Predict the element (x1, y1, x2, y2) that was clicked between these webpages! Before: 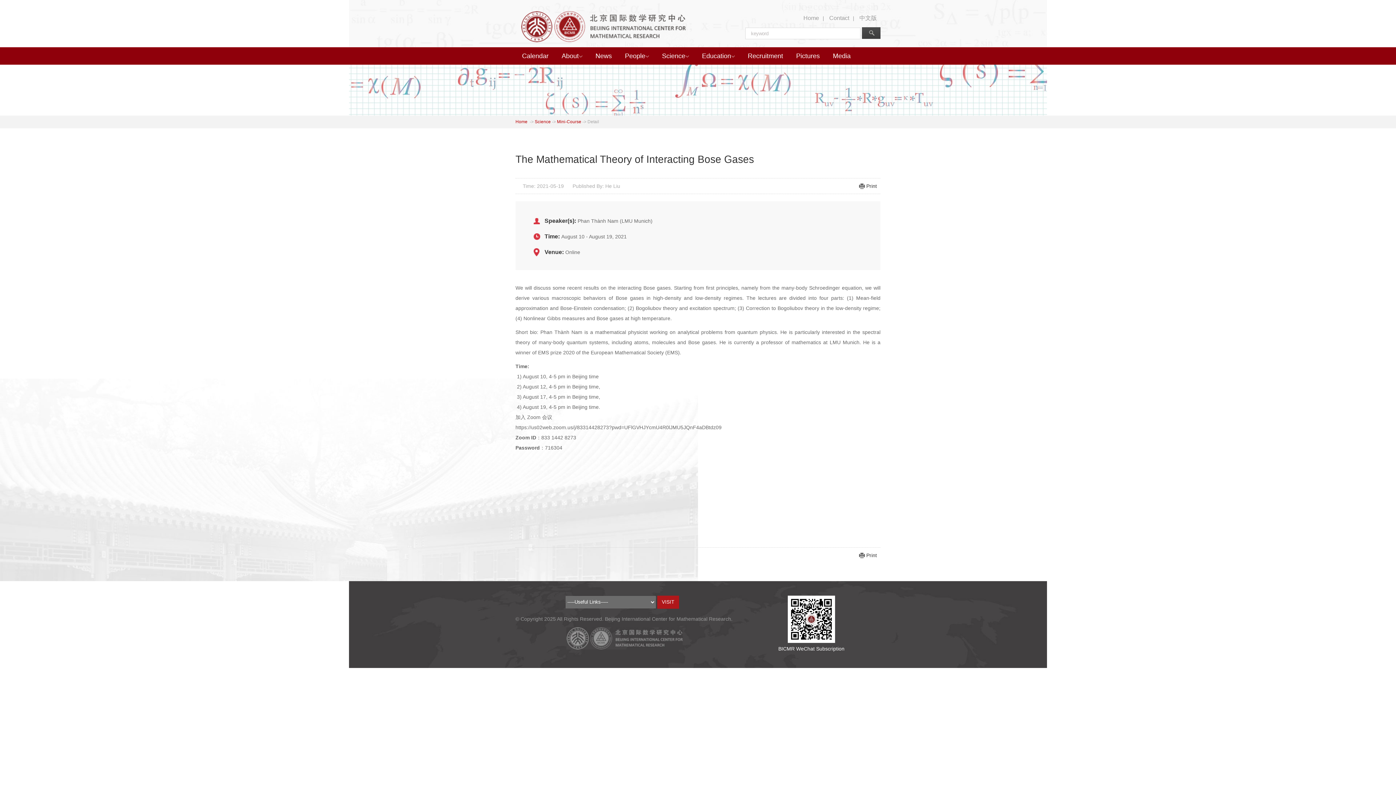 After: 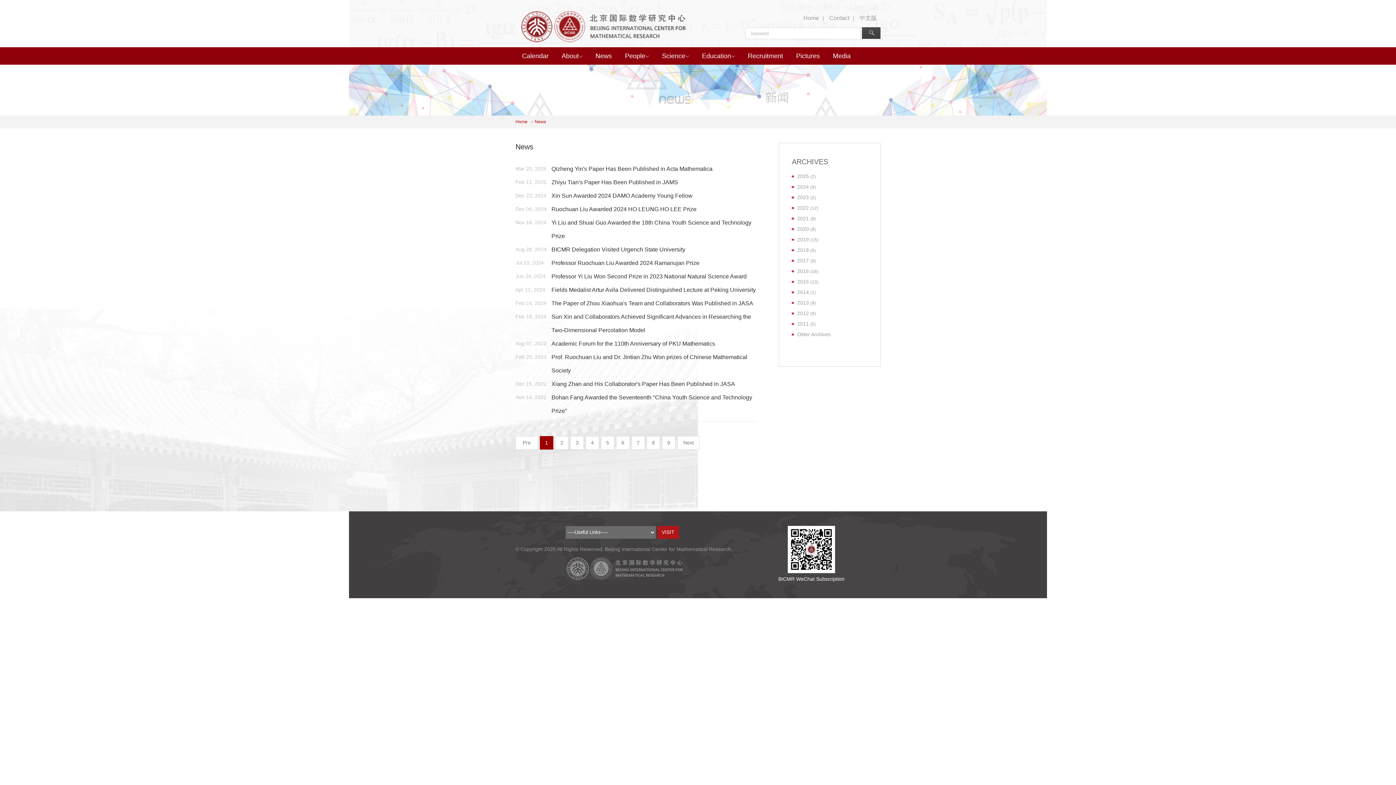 Action: bbox: (589, 47, 618, 64) label: News